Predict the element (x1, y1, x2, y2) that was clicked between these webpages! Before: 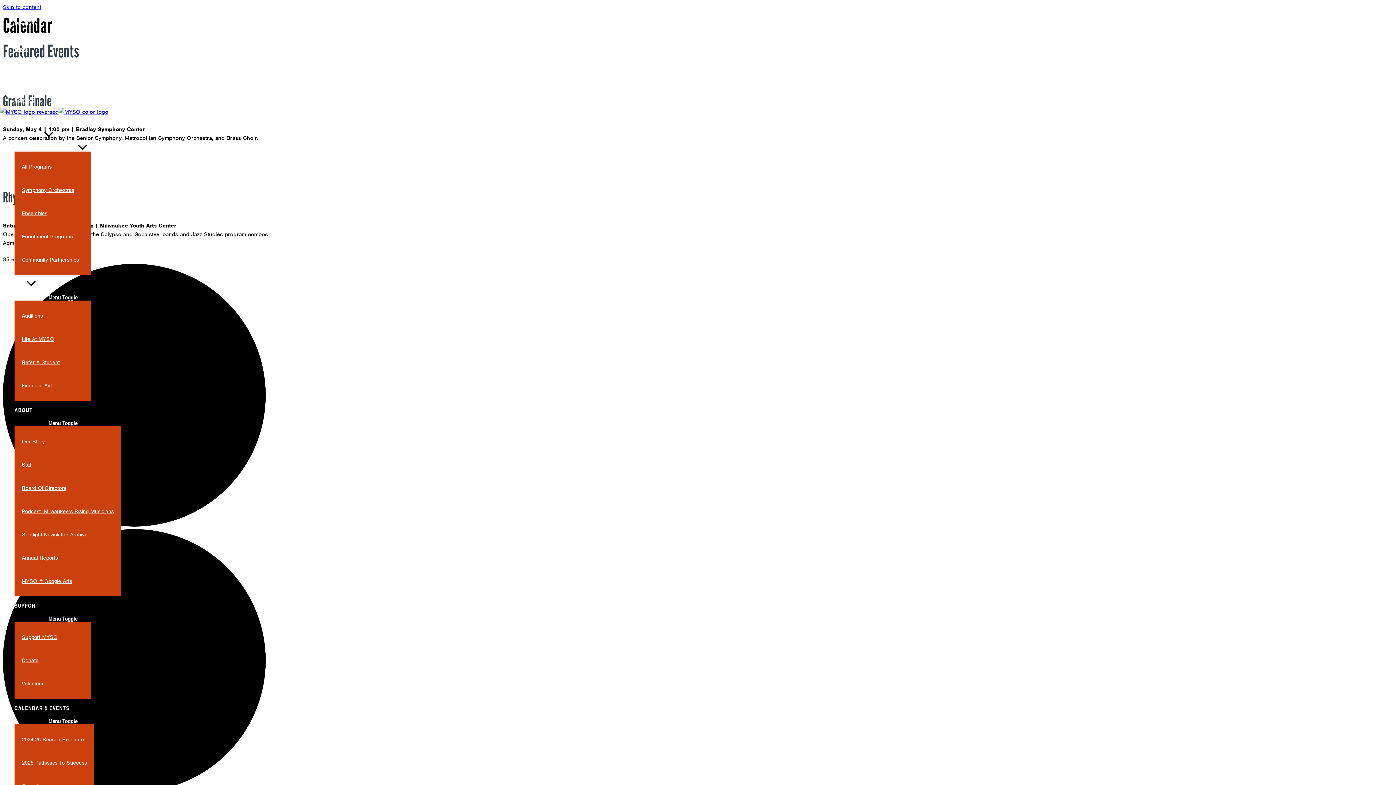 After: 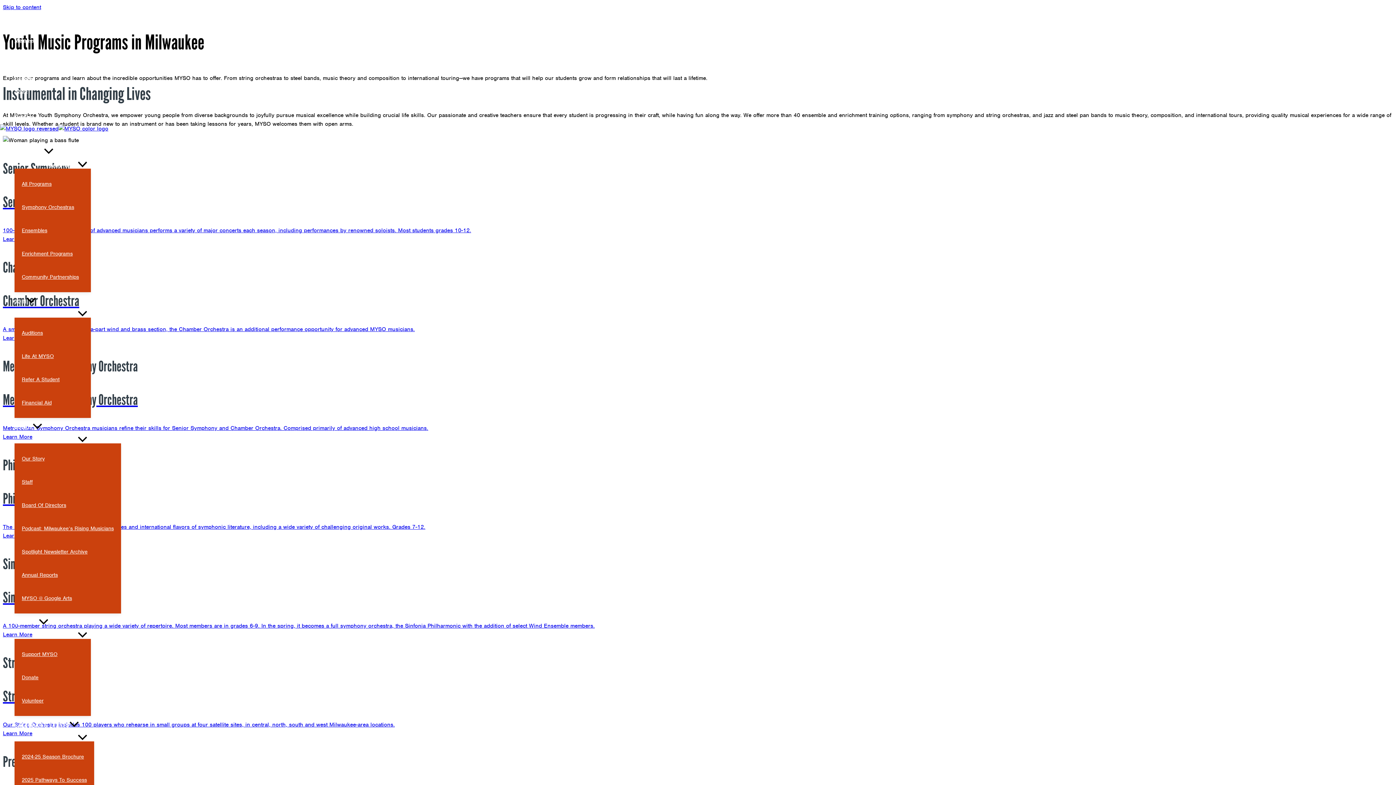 Action: label: All Programs bbox: (14, 155, 90, 178)